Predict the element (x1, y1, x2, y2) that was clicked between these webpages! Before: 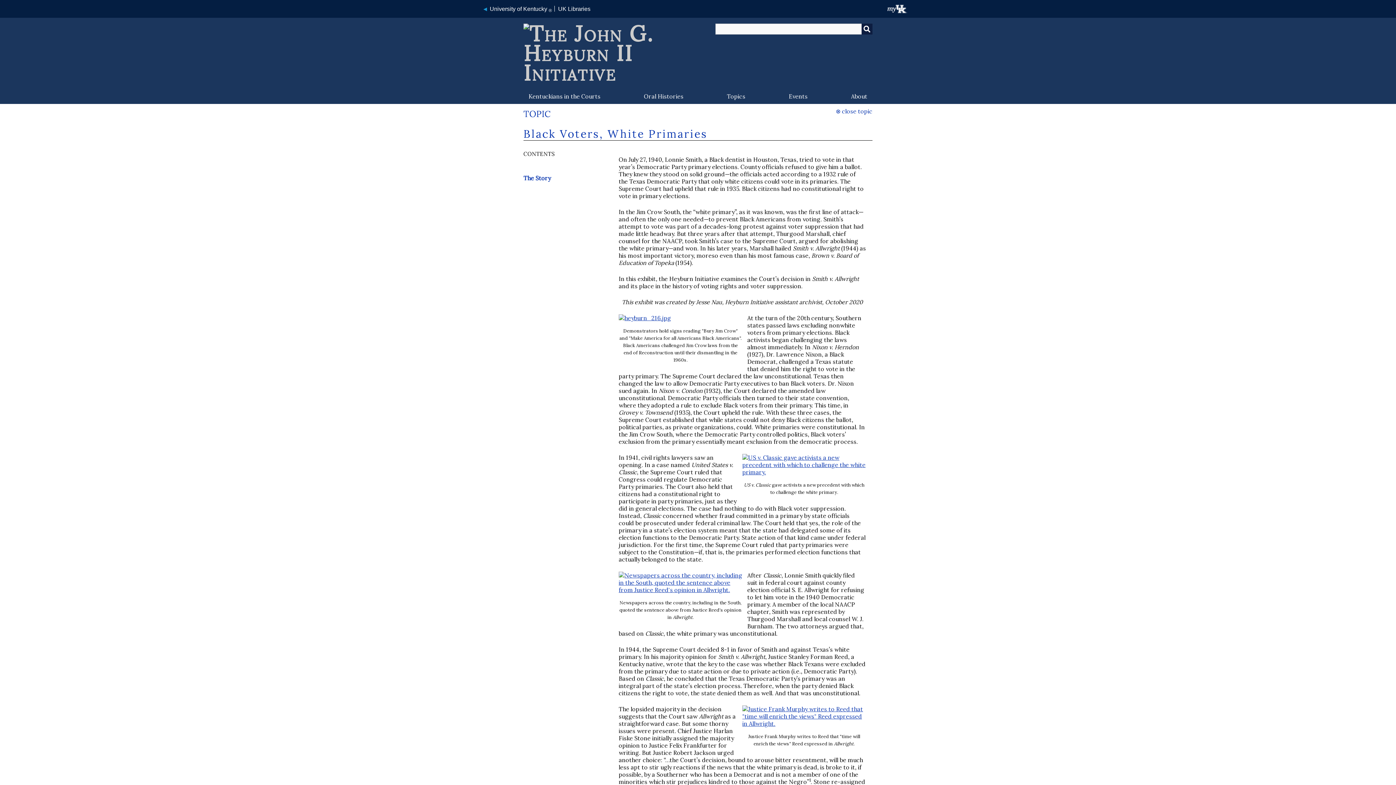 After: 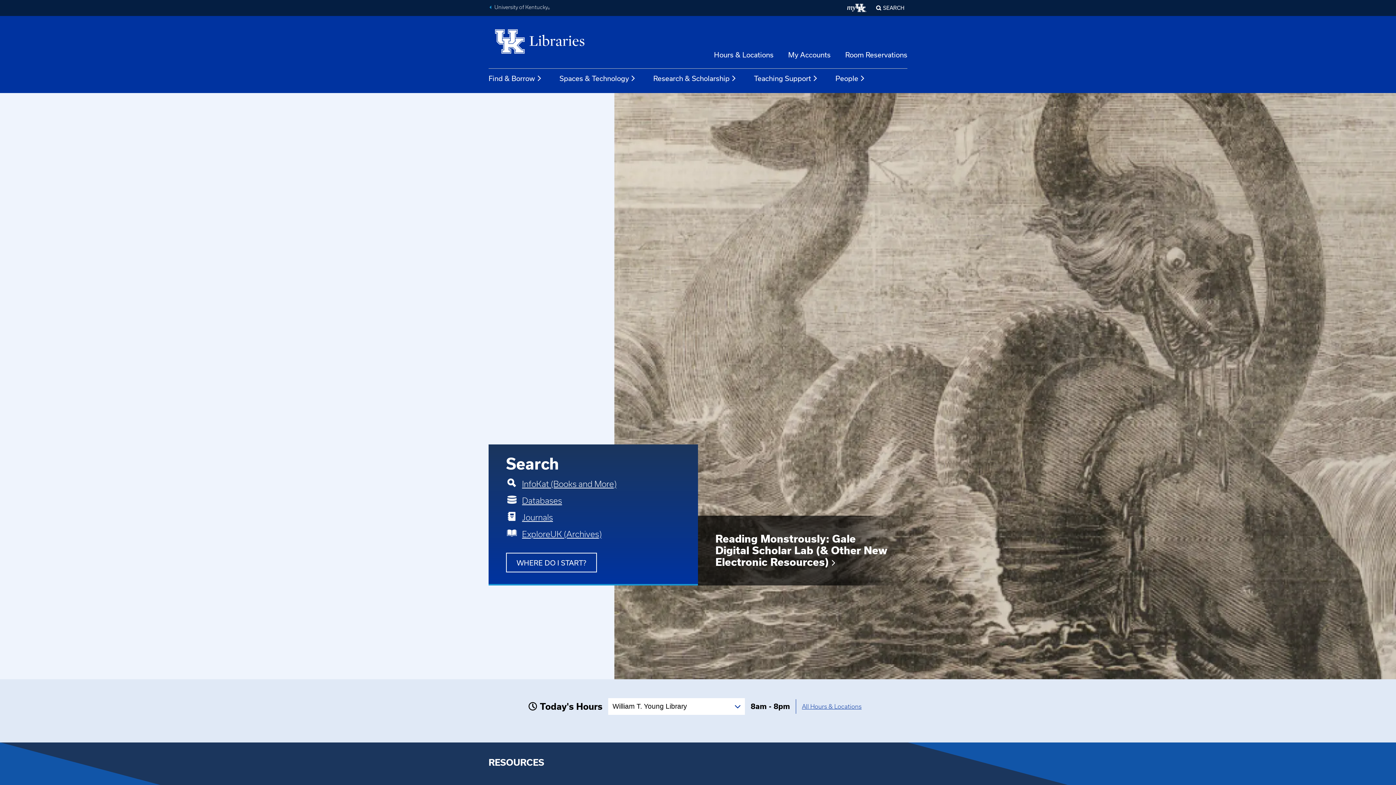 Action: bbox: (558, 5, 590, 12) label: UK Libraries